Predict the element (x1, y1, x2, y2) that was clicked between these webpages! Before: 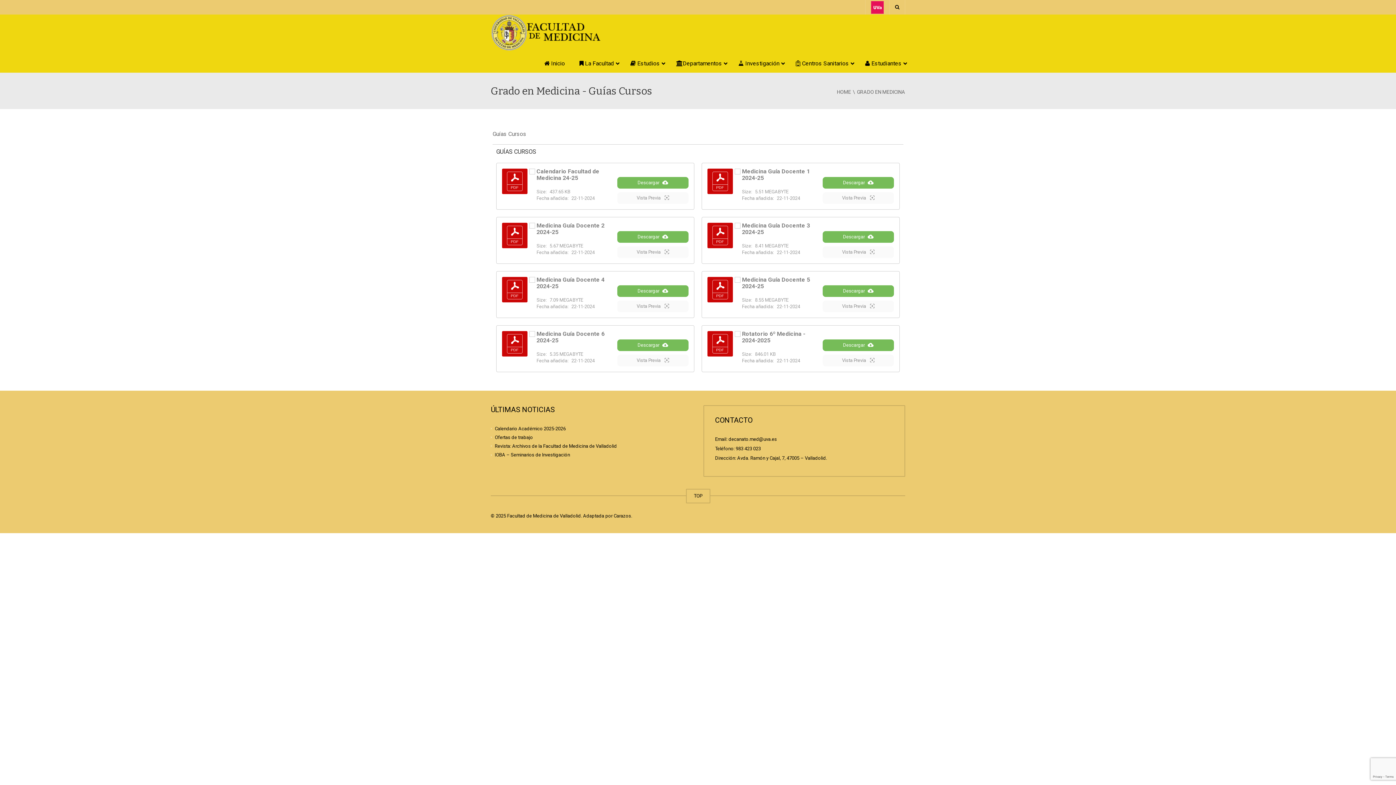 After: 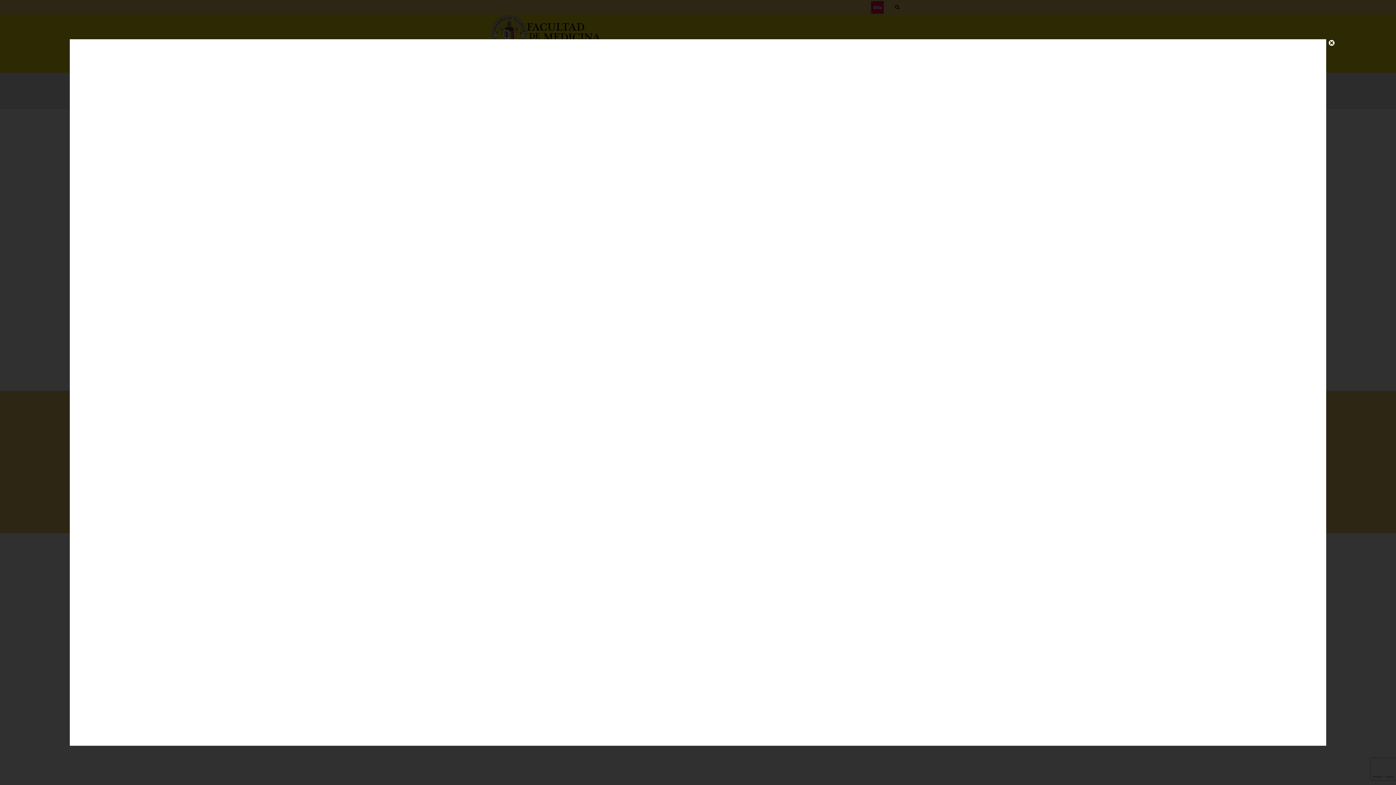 Action: bbox: (822, 246, 894, 258) label: Vista Previa 